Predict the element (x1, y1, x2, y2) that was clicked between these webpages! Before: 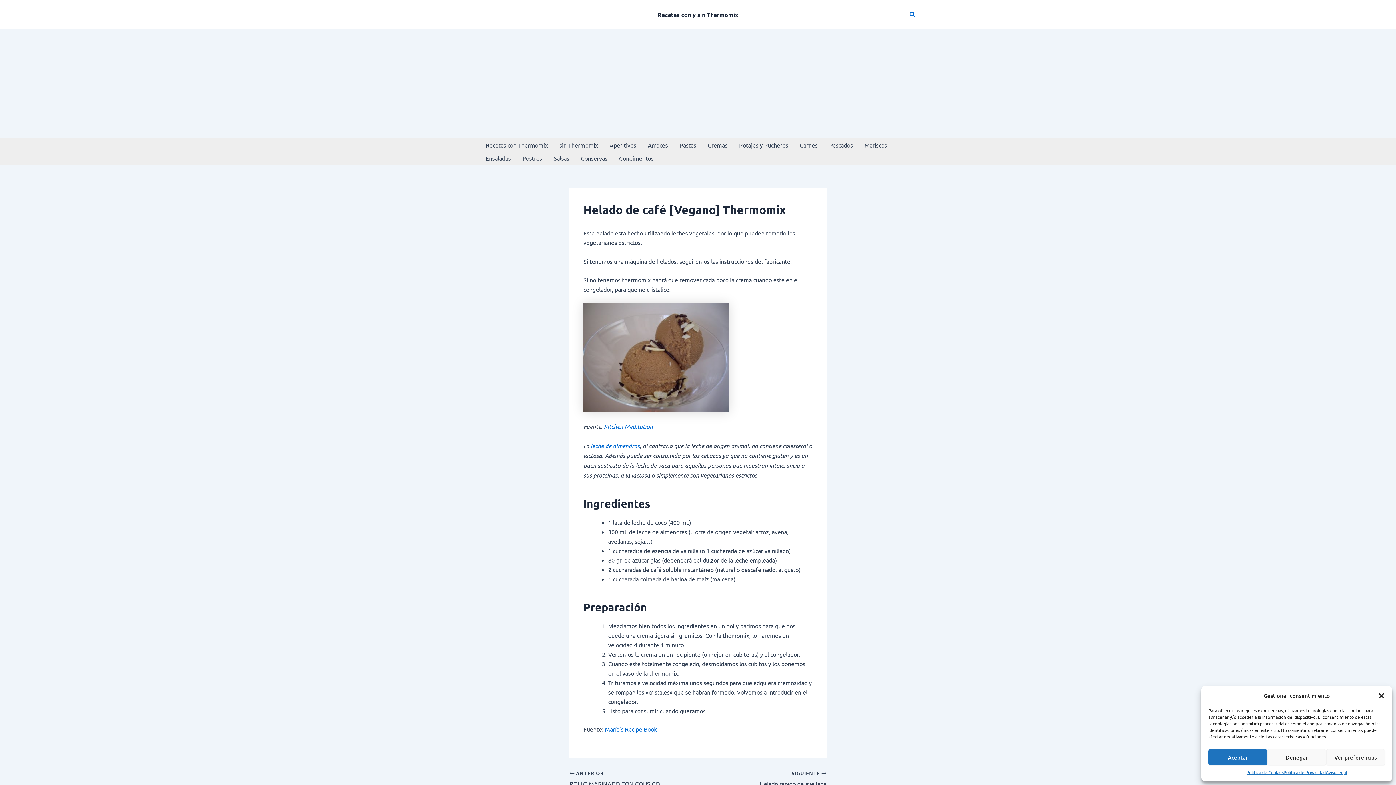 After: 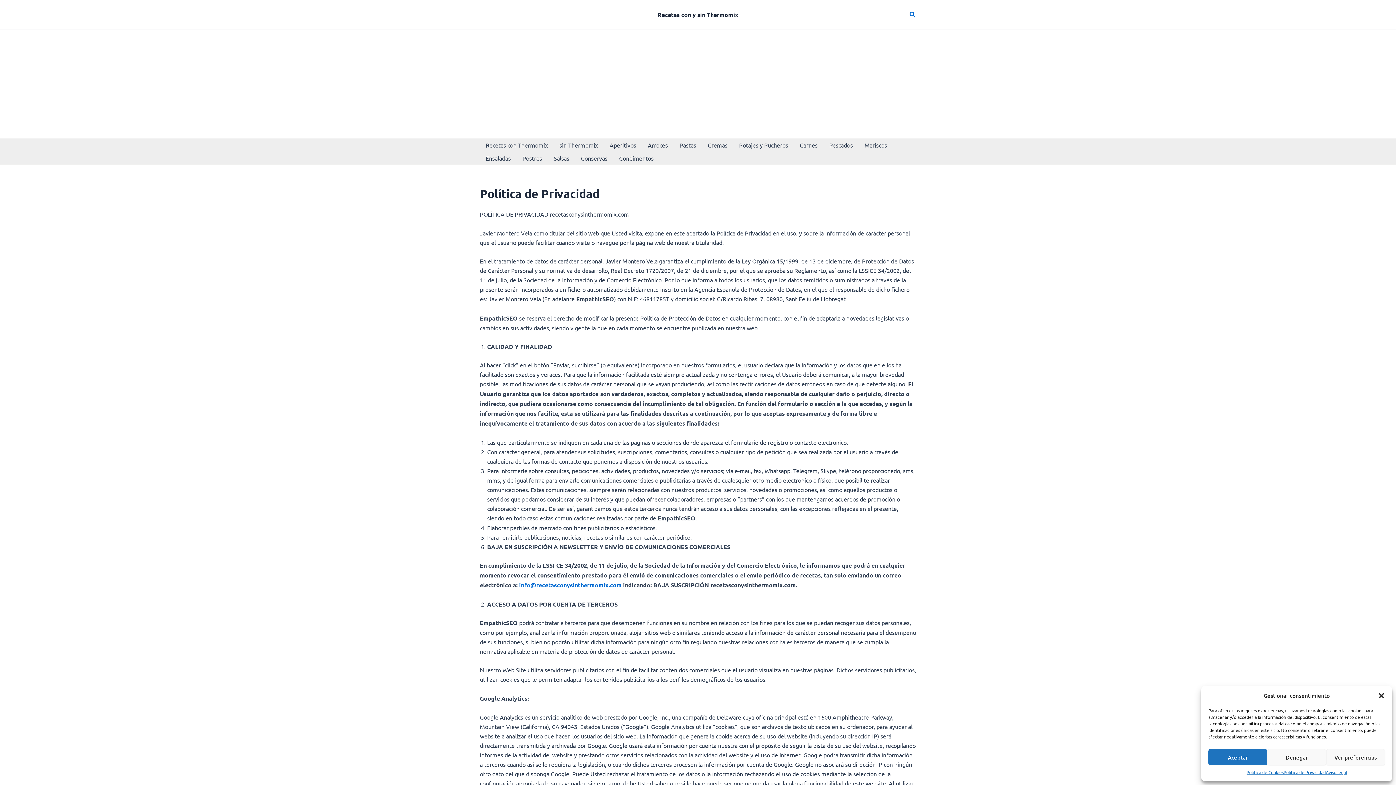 Action: bbox: (1283, 769, 1326, 776) label: Política de Privacidad